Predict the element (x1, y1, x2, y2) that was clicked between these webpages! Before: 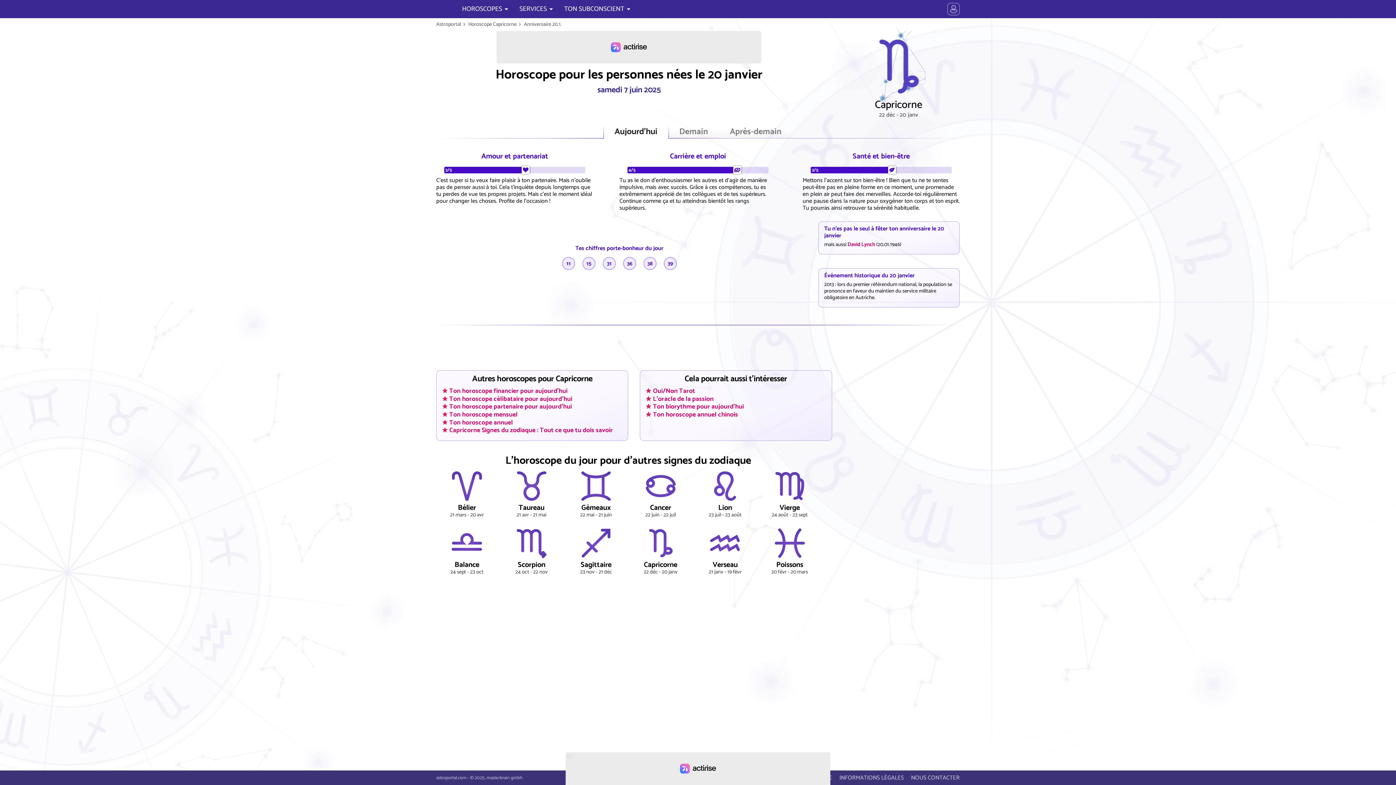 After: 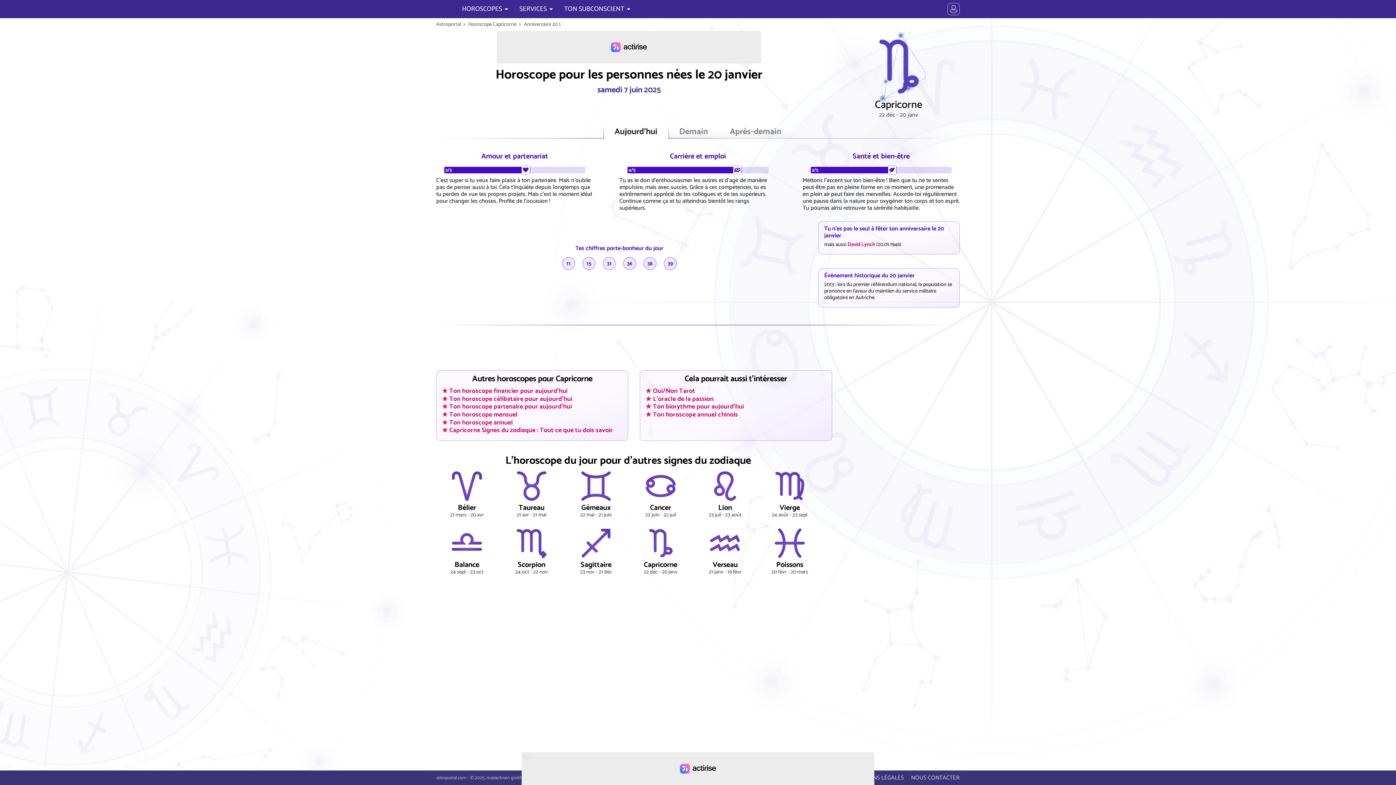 Action: label: Anniversaire 20.1. bbox: (524, 20, 561, 28)